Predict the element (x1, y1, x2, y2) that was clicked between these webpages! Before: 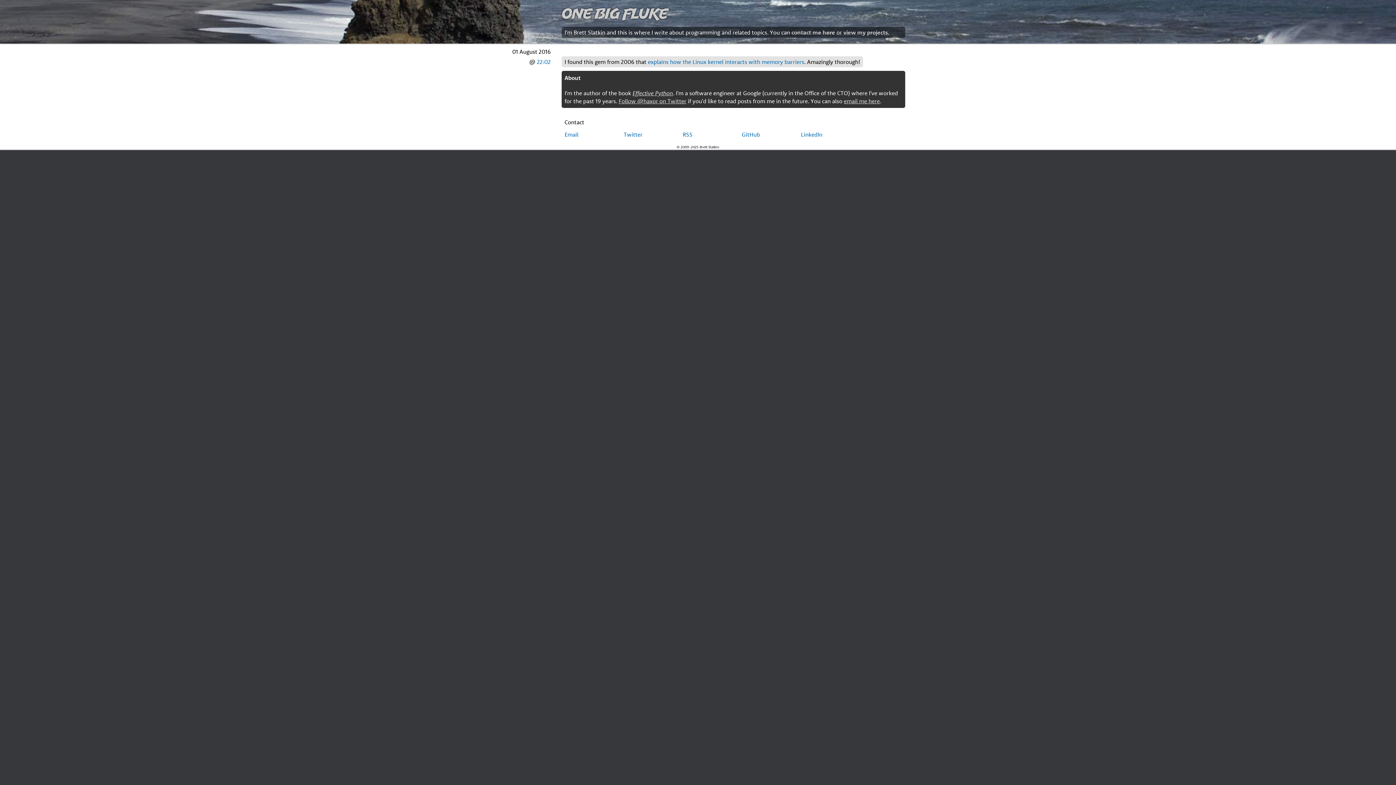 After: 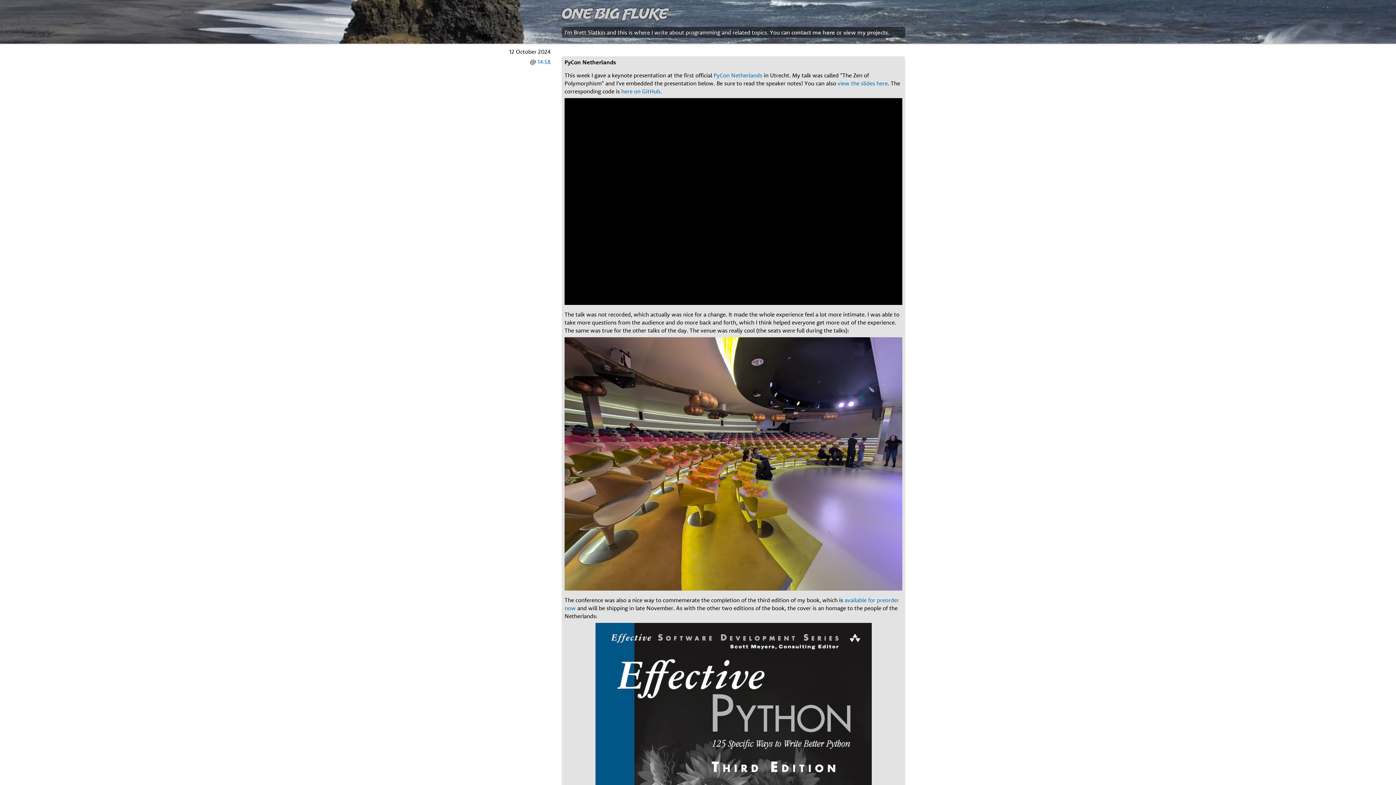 Action: bbox: (561, 4, 668, 21) label: One Big Fluke